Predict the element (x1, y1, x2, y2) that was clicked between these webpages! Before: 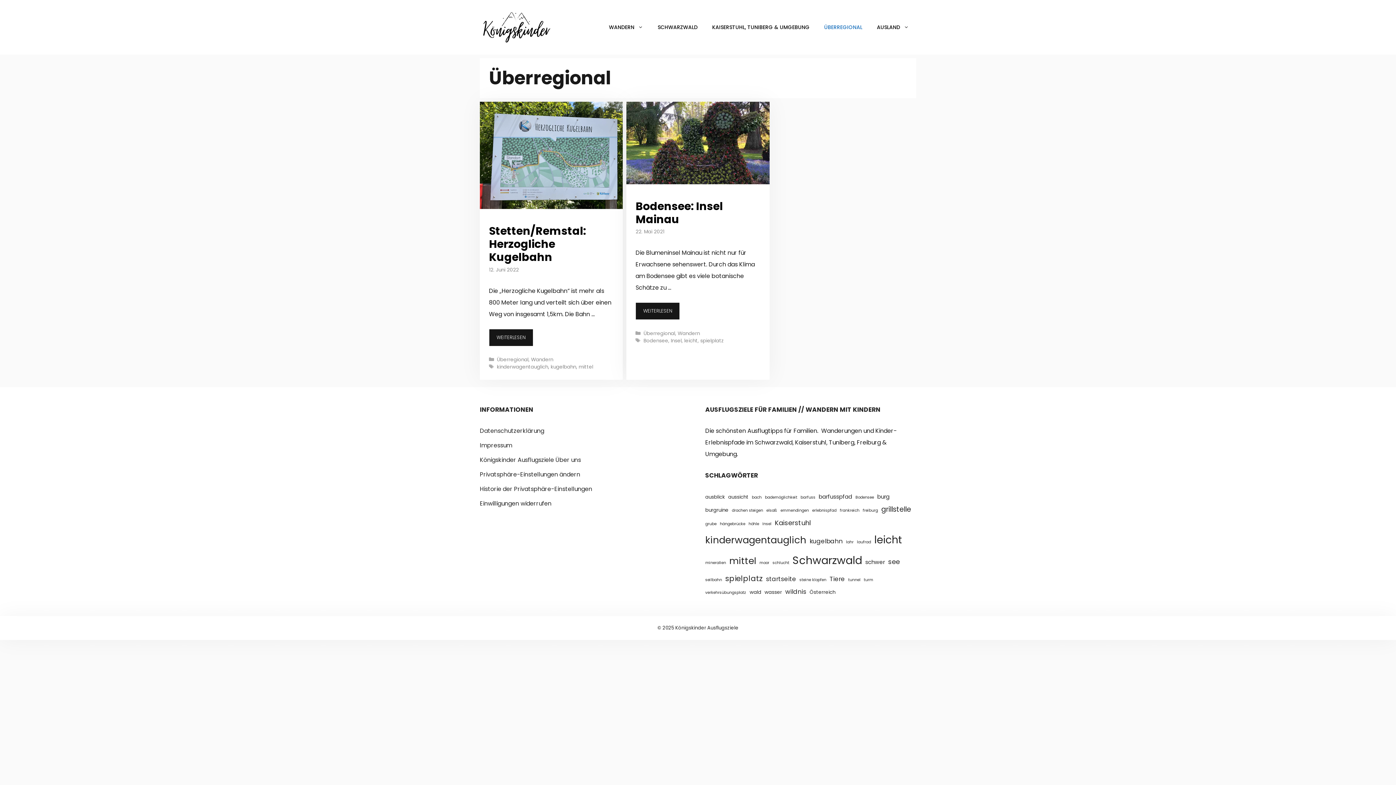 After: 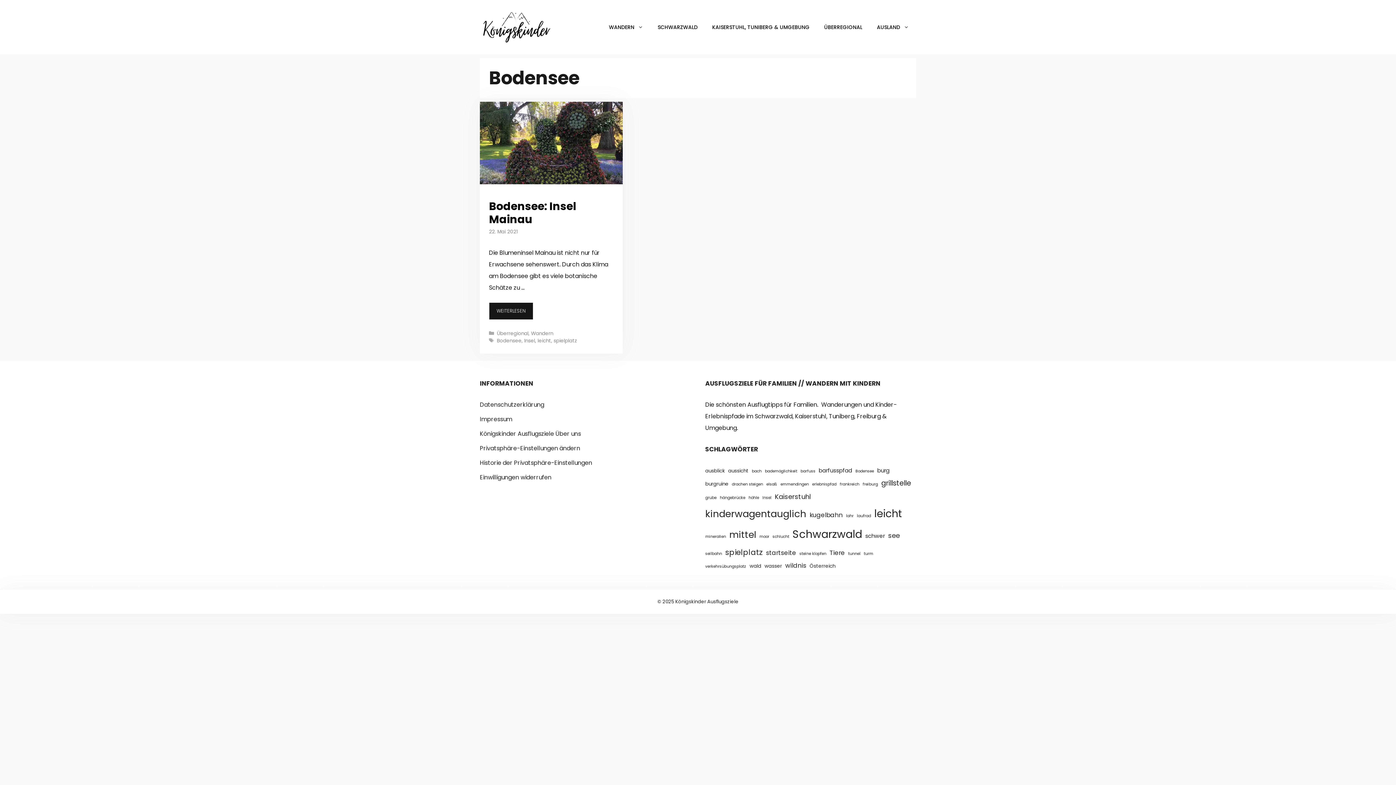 Action: bbox: (643, 337, 668, 344) label: Bodensee